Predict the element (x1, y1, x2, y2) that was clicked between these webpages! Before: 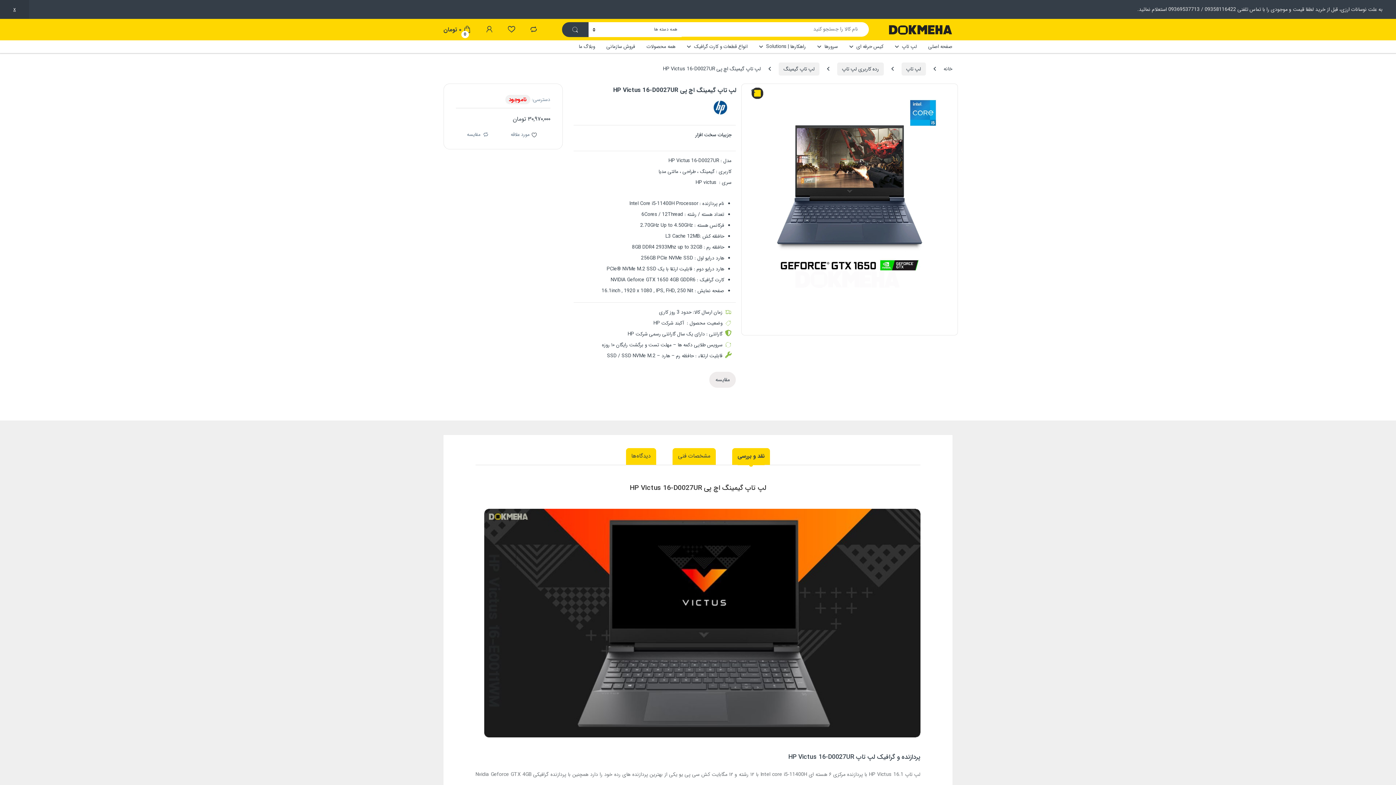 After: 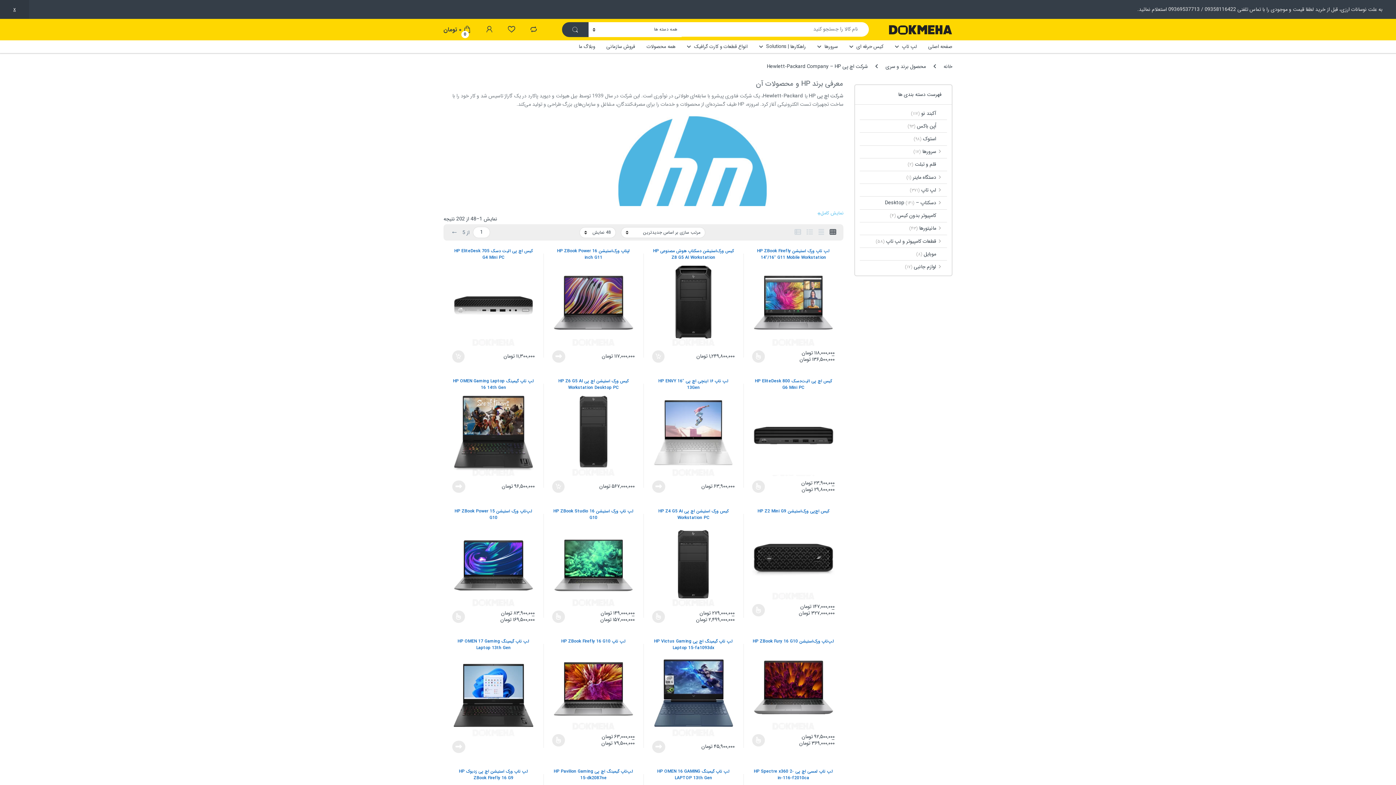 Action: bbox: (705, 103, 736, 111)